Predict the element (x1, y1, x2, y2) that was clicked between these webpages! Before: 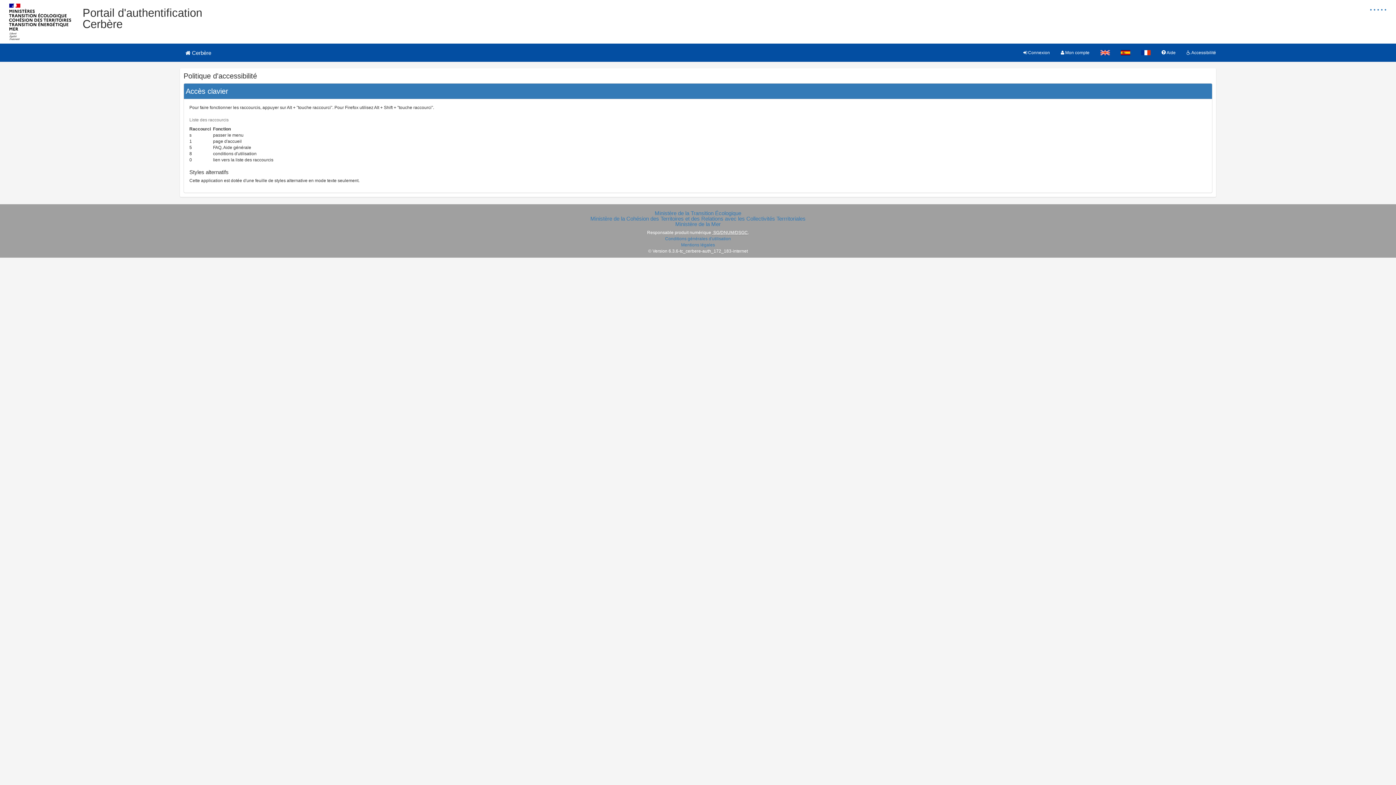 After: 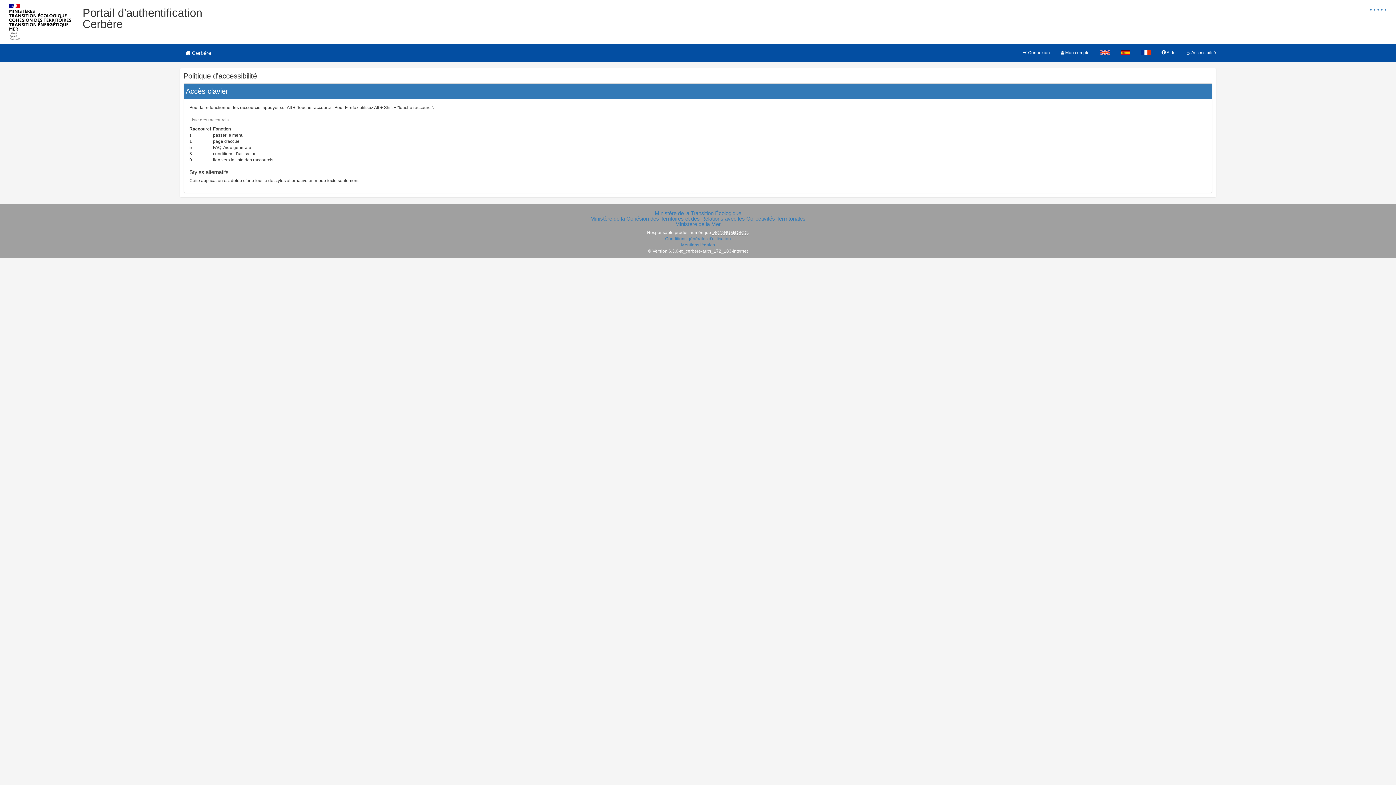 Action: bbox: (1181, 43, 1221, 61) label:  Accessibilité